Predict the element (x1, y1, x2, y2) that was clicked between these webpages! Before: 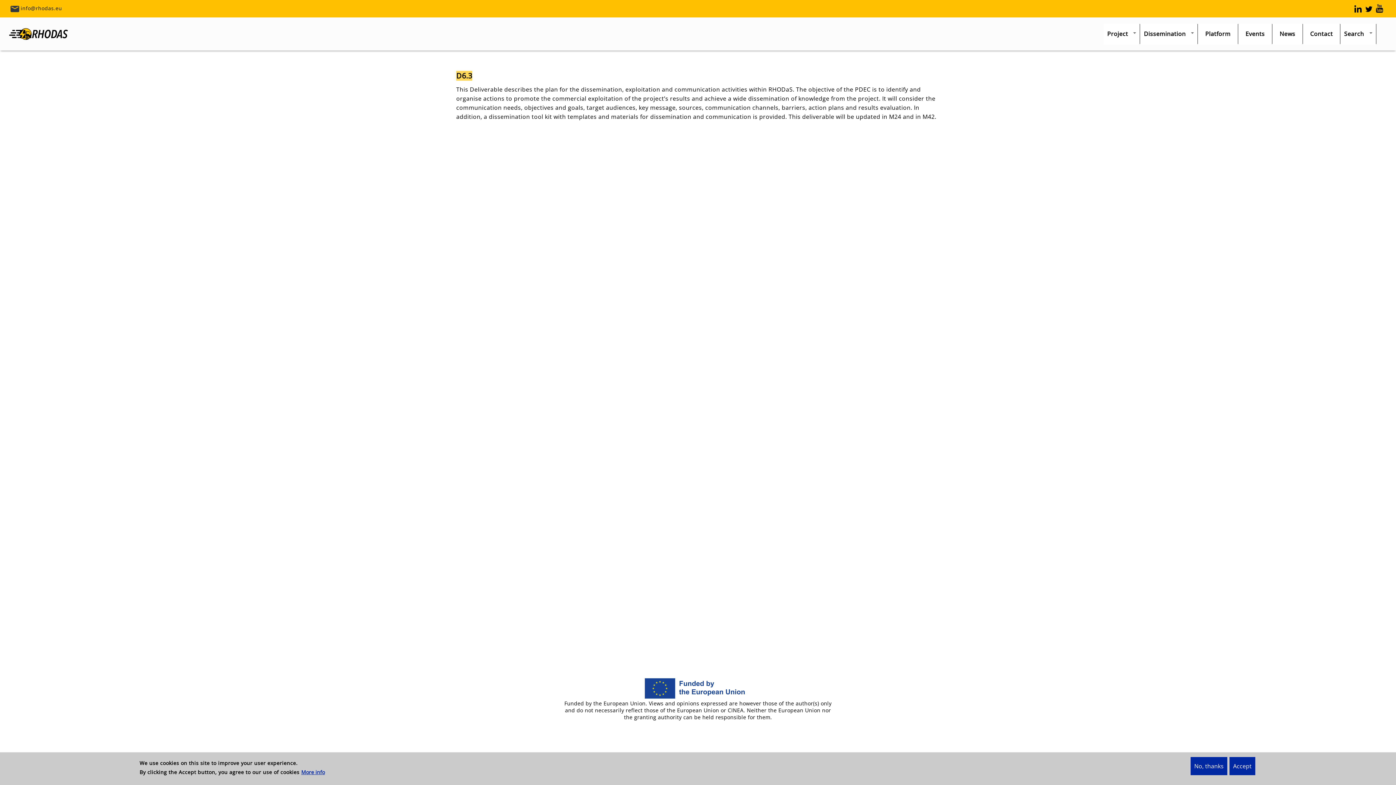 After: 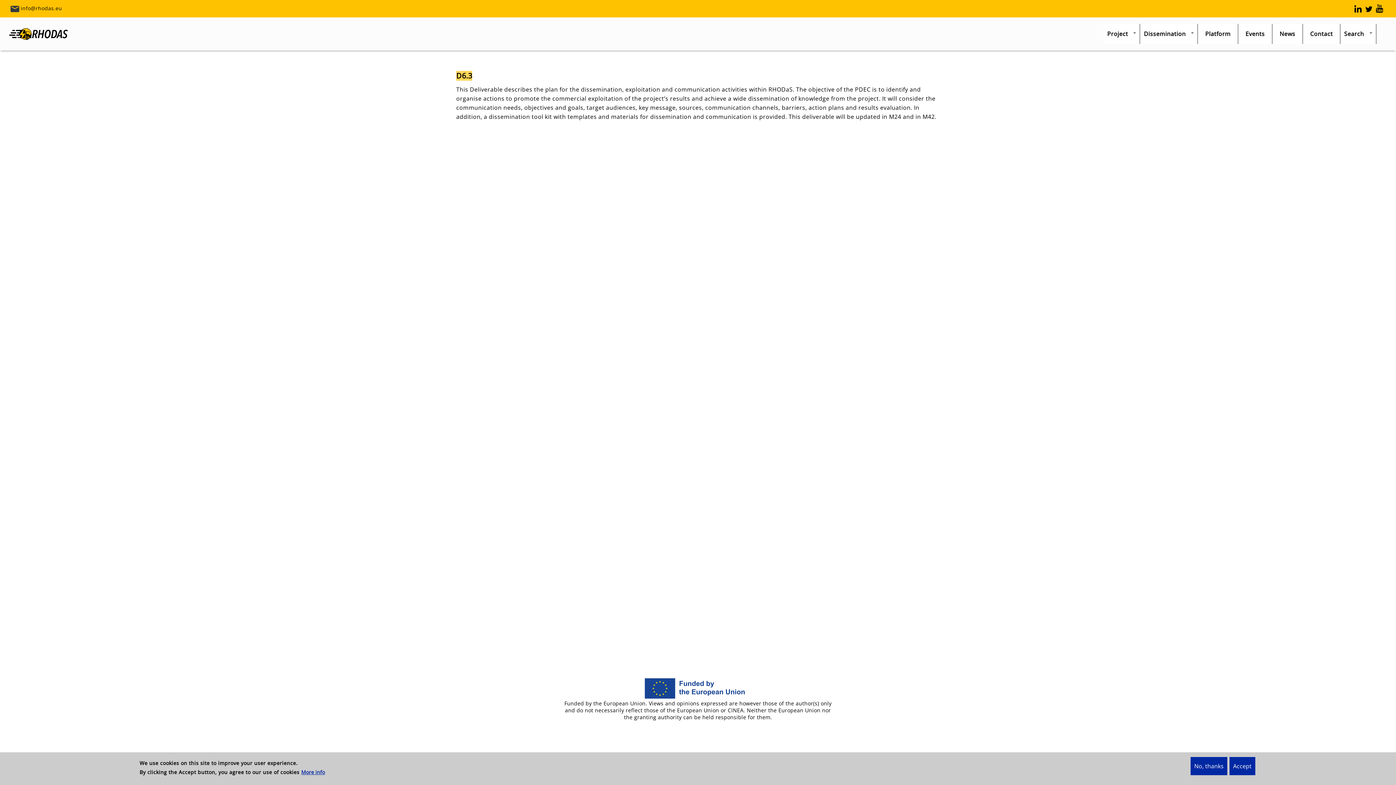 Action: bbox: (1198, 24, 1238, 44) label: Platform